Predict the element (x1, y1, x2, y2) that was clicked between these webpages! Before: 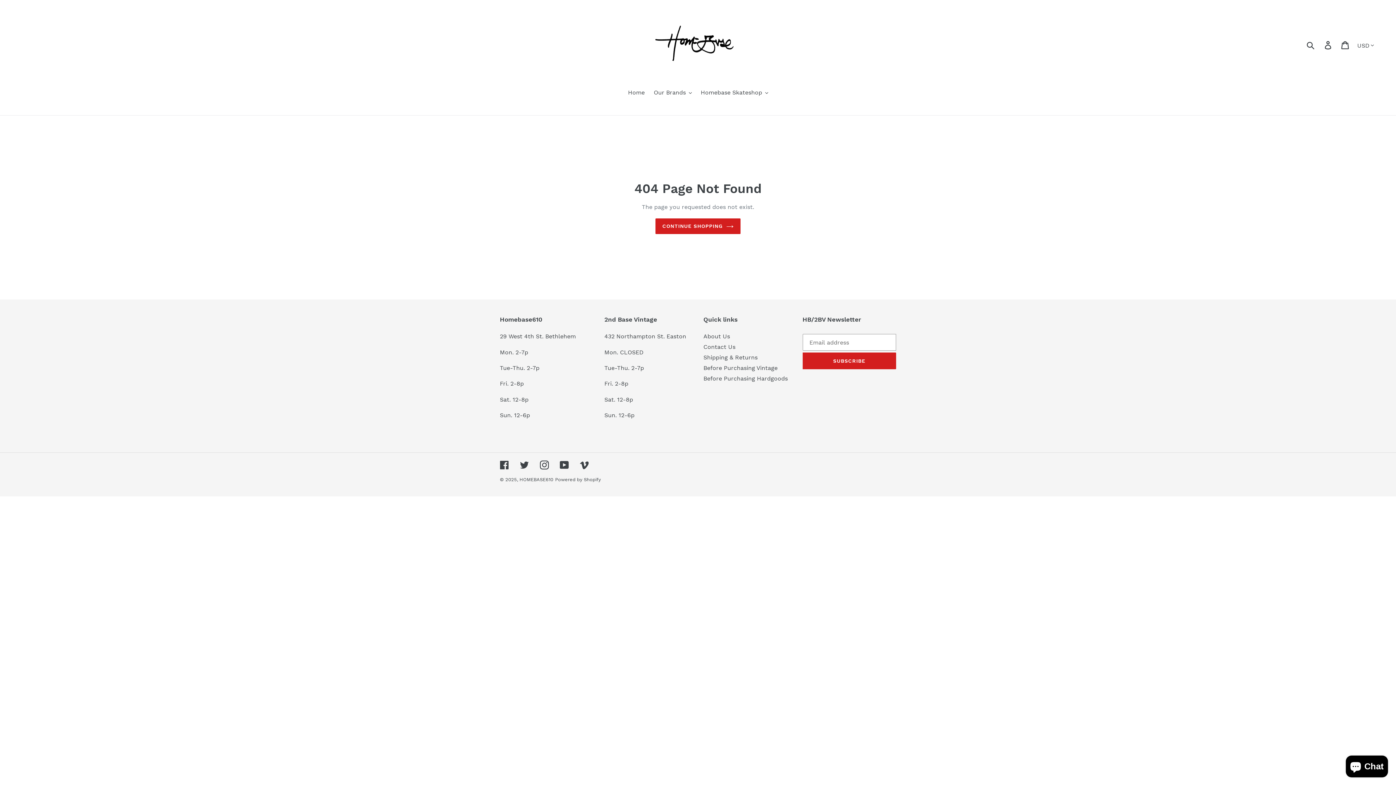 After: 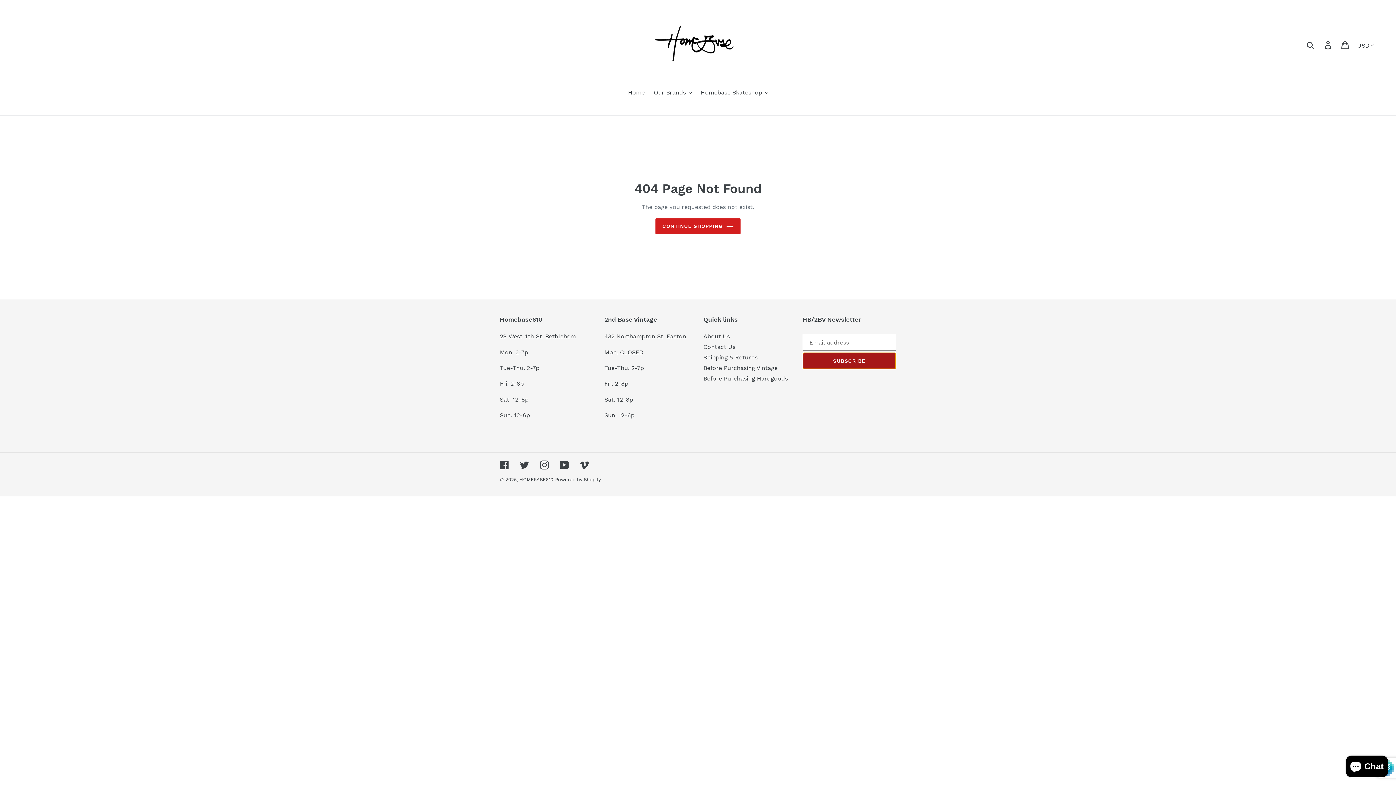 Action: bbox: (802, 352, 896, 369) label: SUBSCRIBE